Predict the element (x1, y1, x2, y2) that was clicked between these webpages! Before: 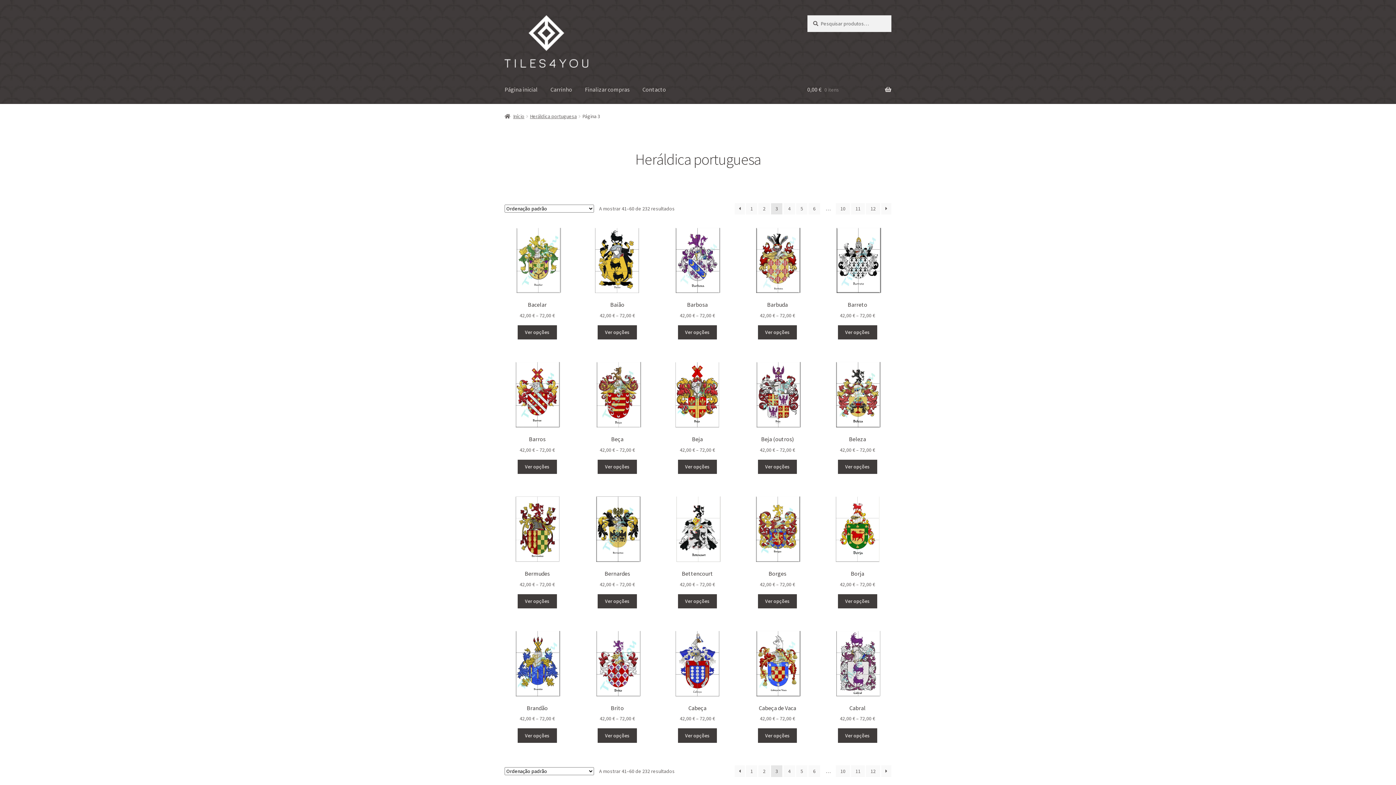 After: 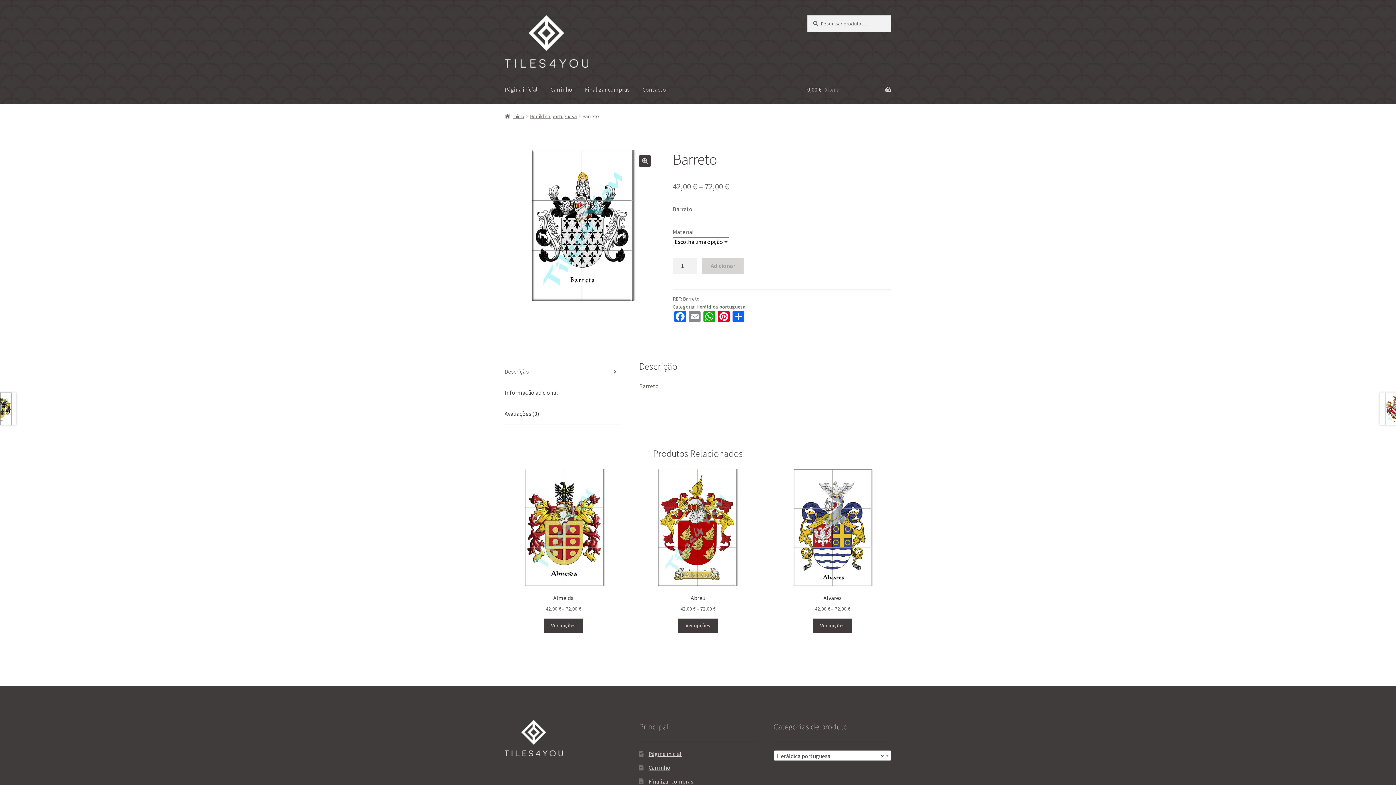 Action: bbox: (825, 227, 890, 319) label: Barreto
42,00 € – 72,00 €